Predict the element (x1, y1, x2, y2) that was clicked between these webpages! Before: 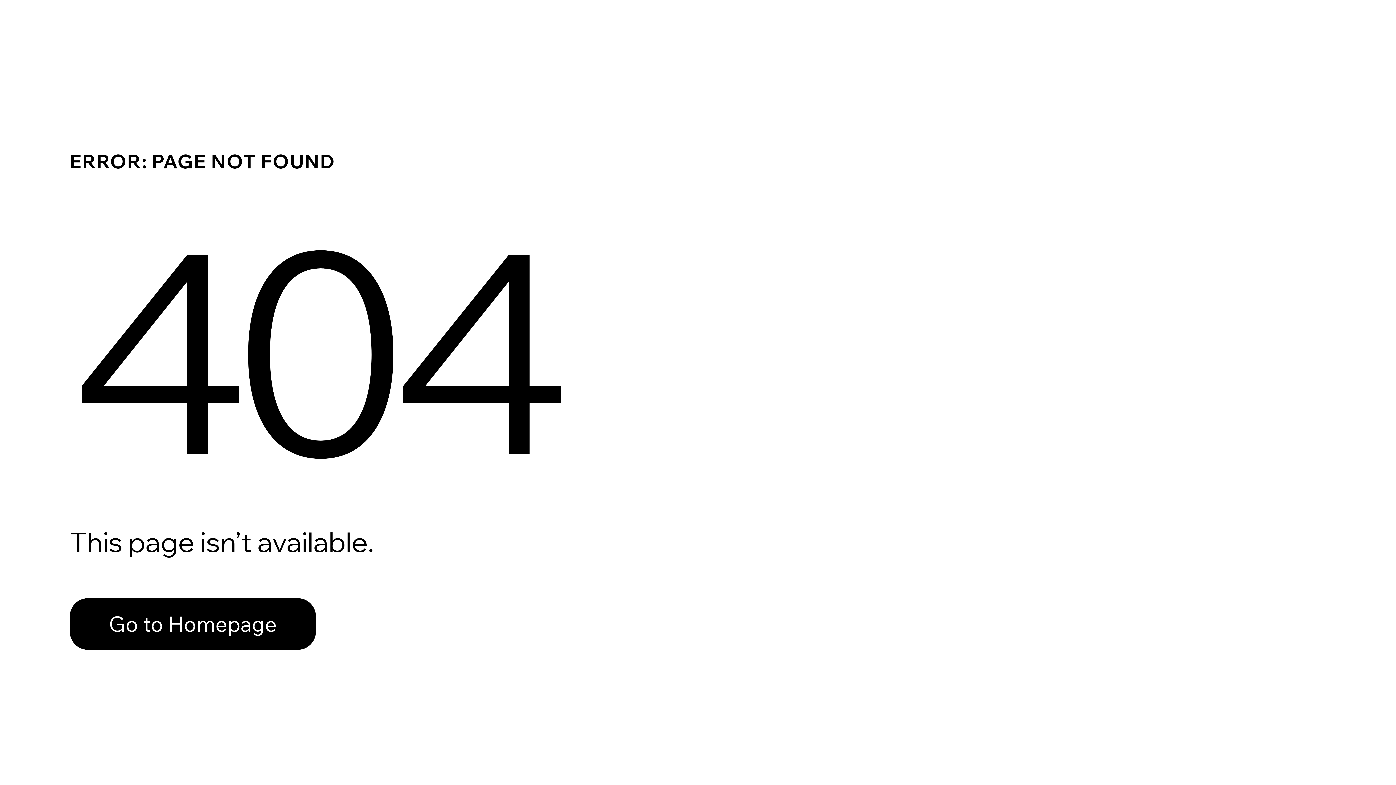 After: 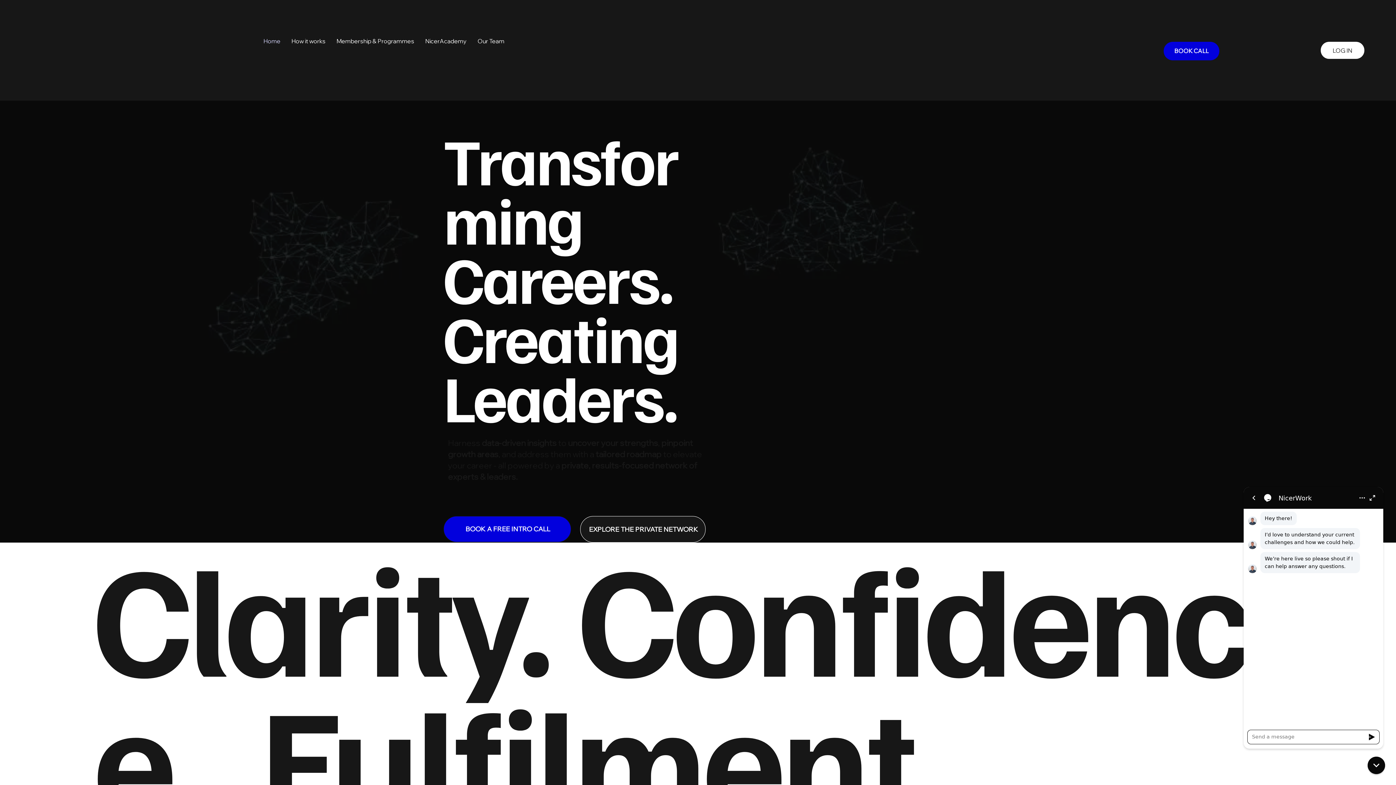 Action: bbox: (69, 598, 316, 650) label: Go to Homepage